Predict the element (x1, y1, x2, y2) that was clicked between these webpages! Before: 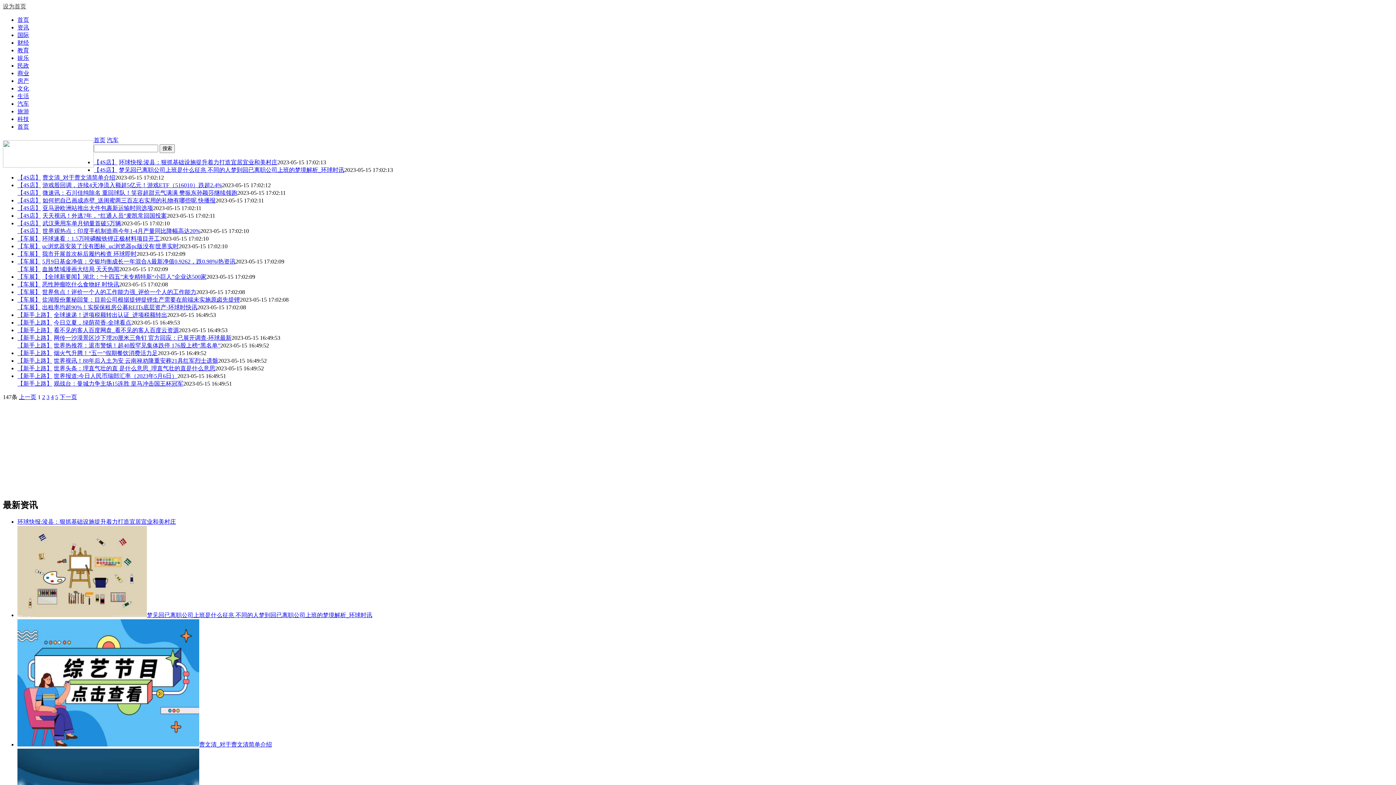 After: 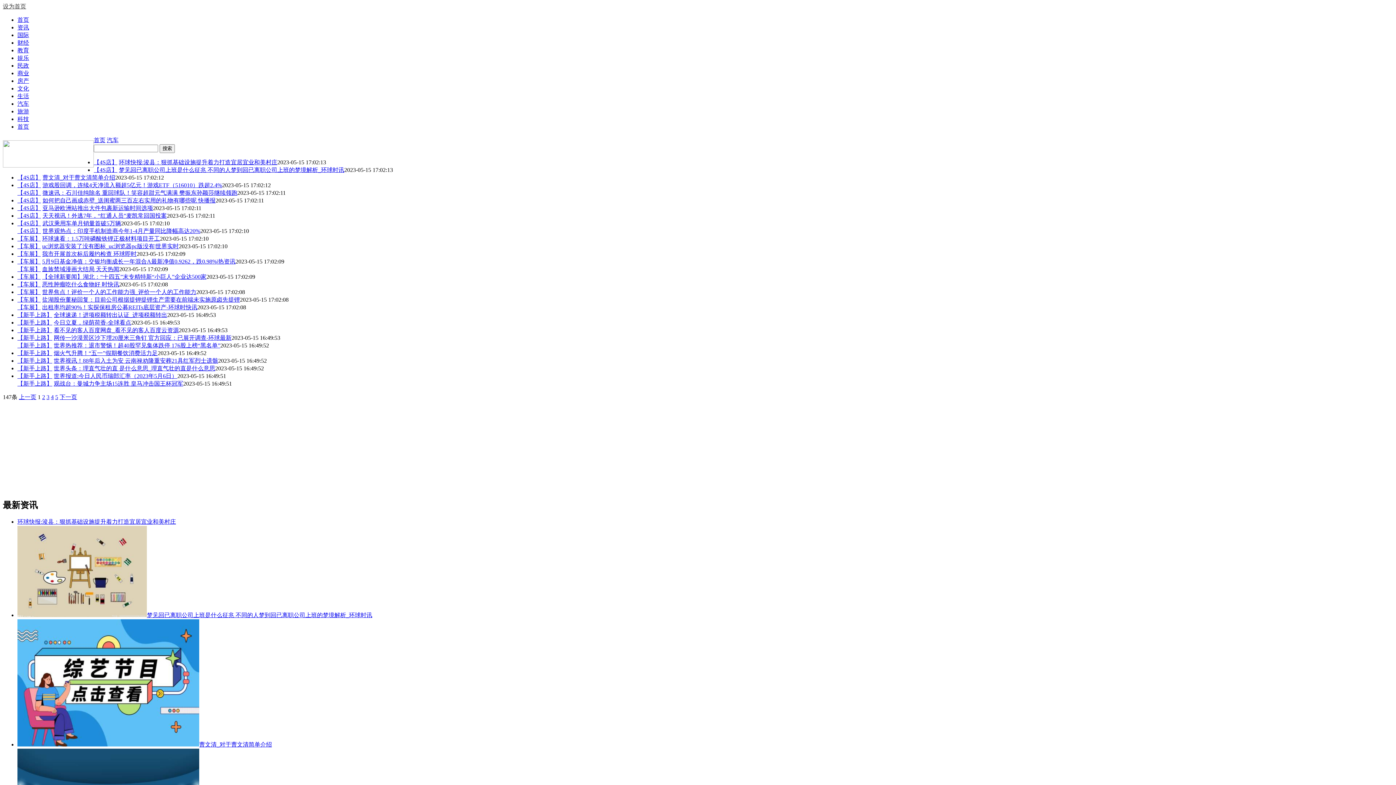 Action: label: 世界报道:今日人民币瑞郎汇率（2023年5月6日） bbox: (53, 373, 177, 379)